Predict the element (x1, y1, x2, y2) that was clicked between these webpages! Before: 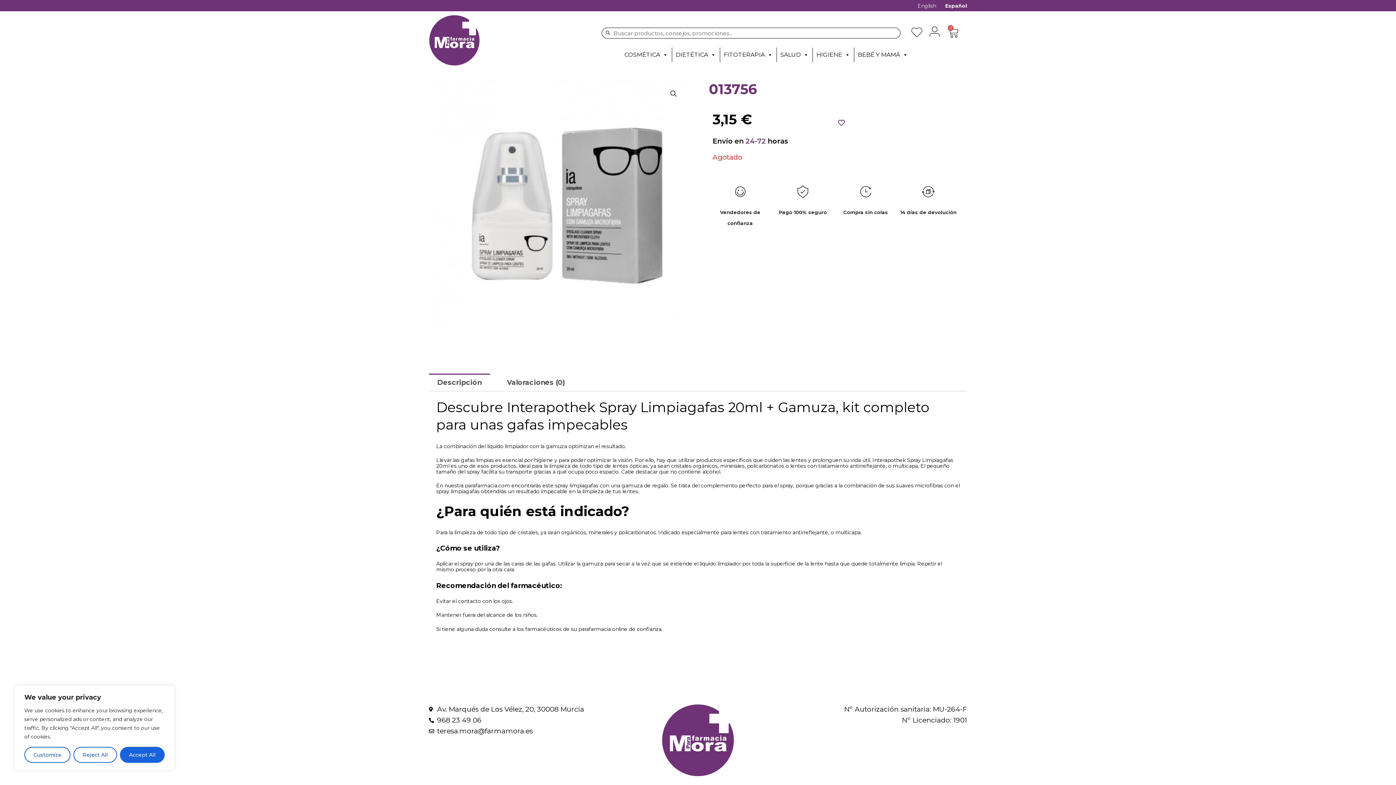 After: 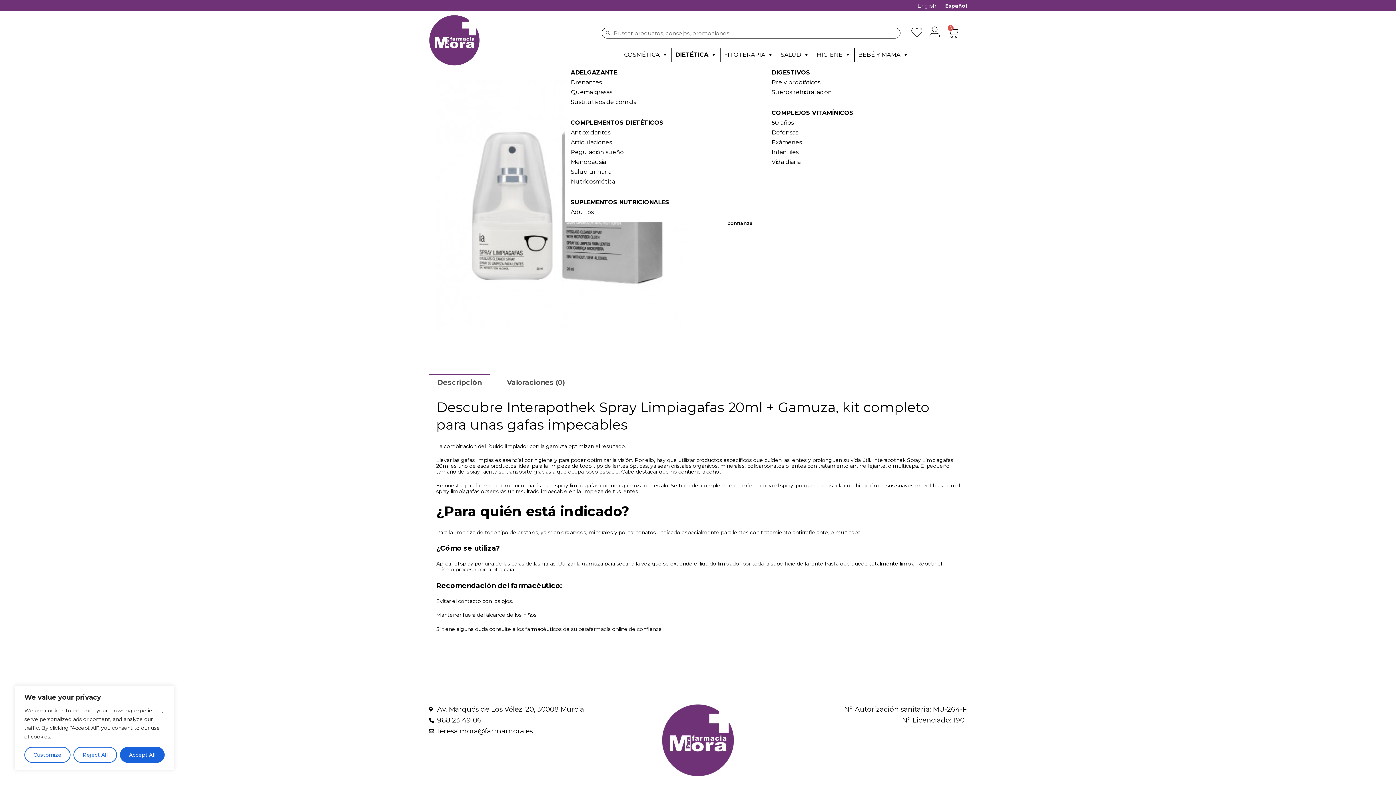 Action: bbox: (672, 47, 719, 62) label: DIETÉTICA